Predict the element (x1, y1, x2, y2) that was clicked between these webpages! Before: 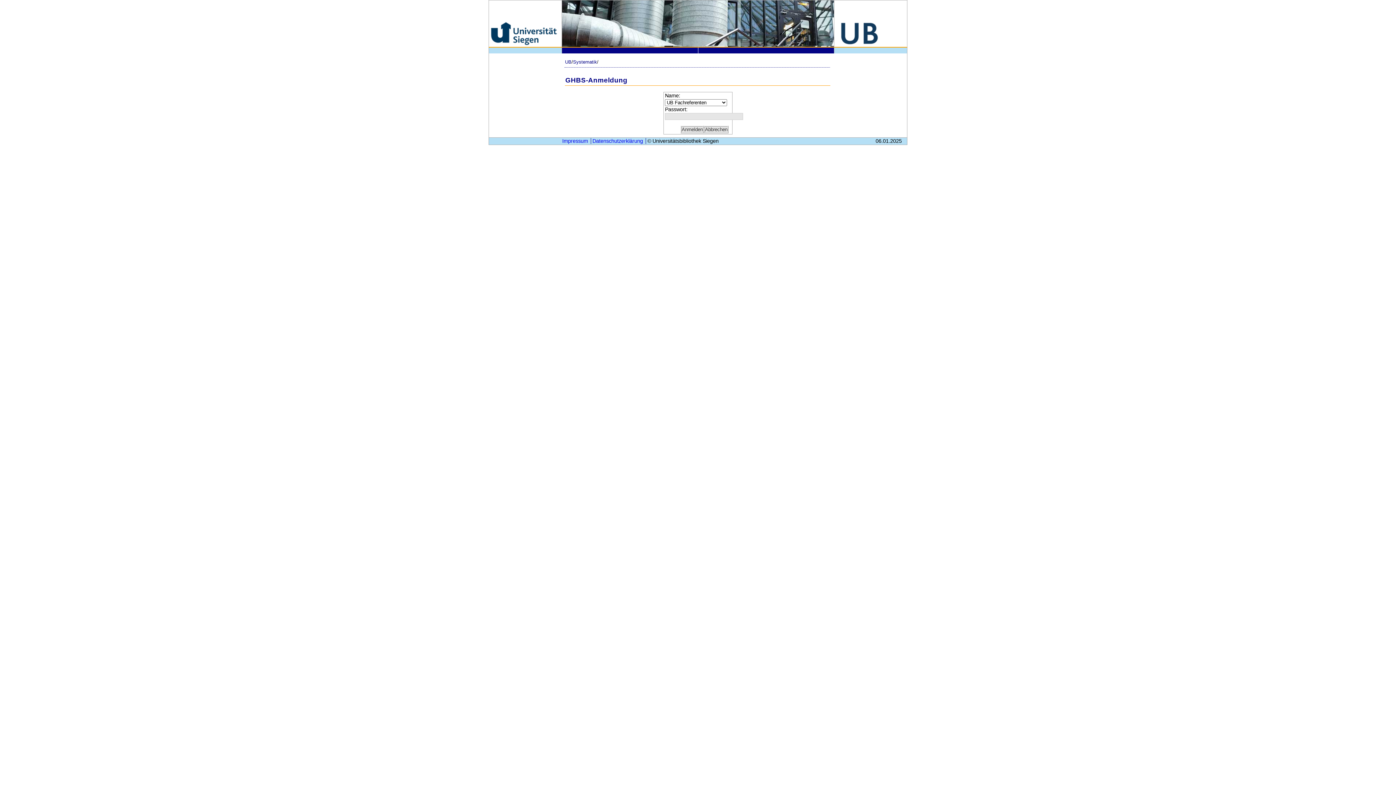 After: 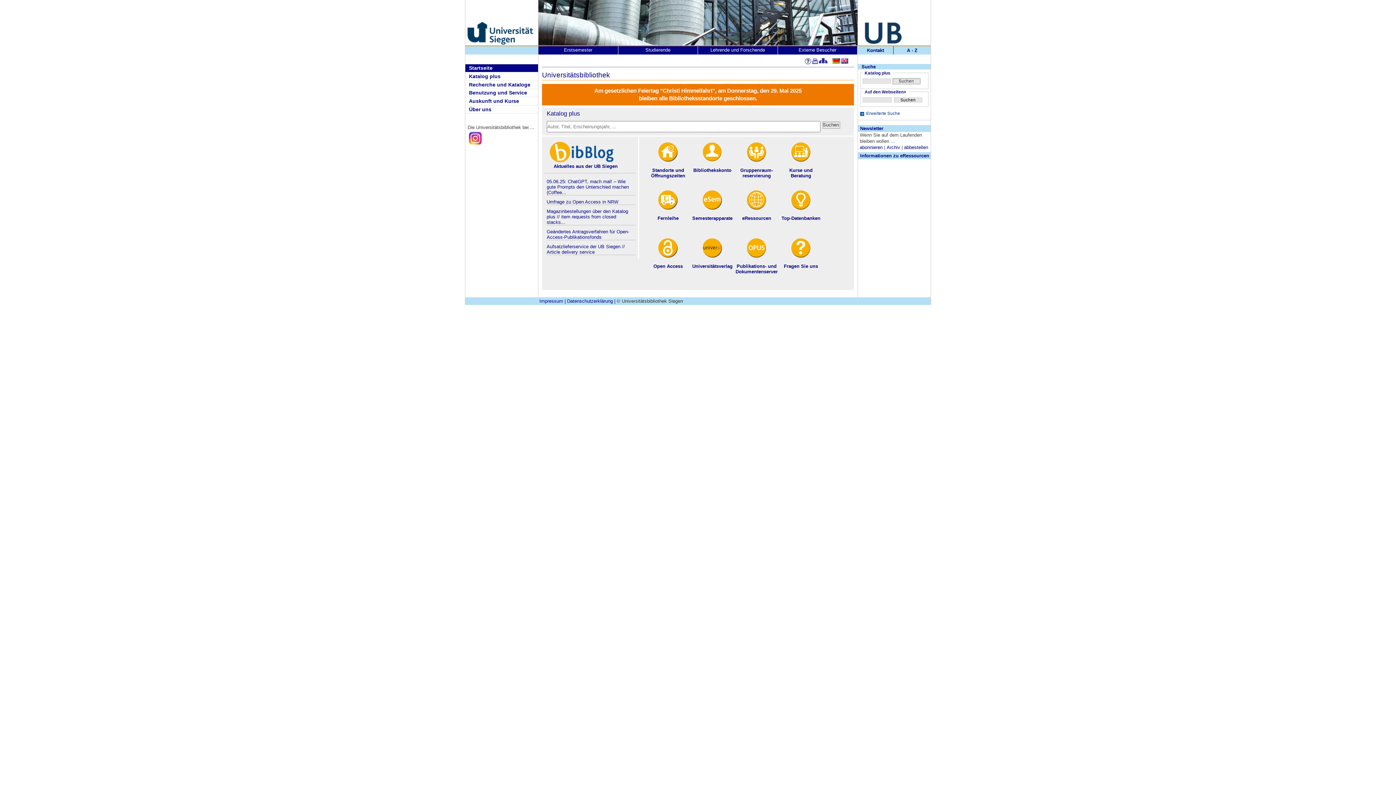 Action: bbox: (834, 41, 907, 46)